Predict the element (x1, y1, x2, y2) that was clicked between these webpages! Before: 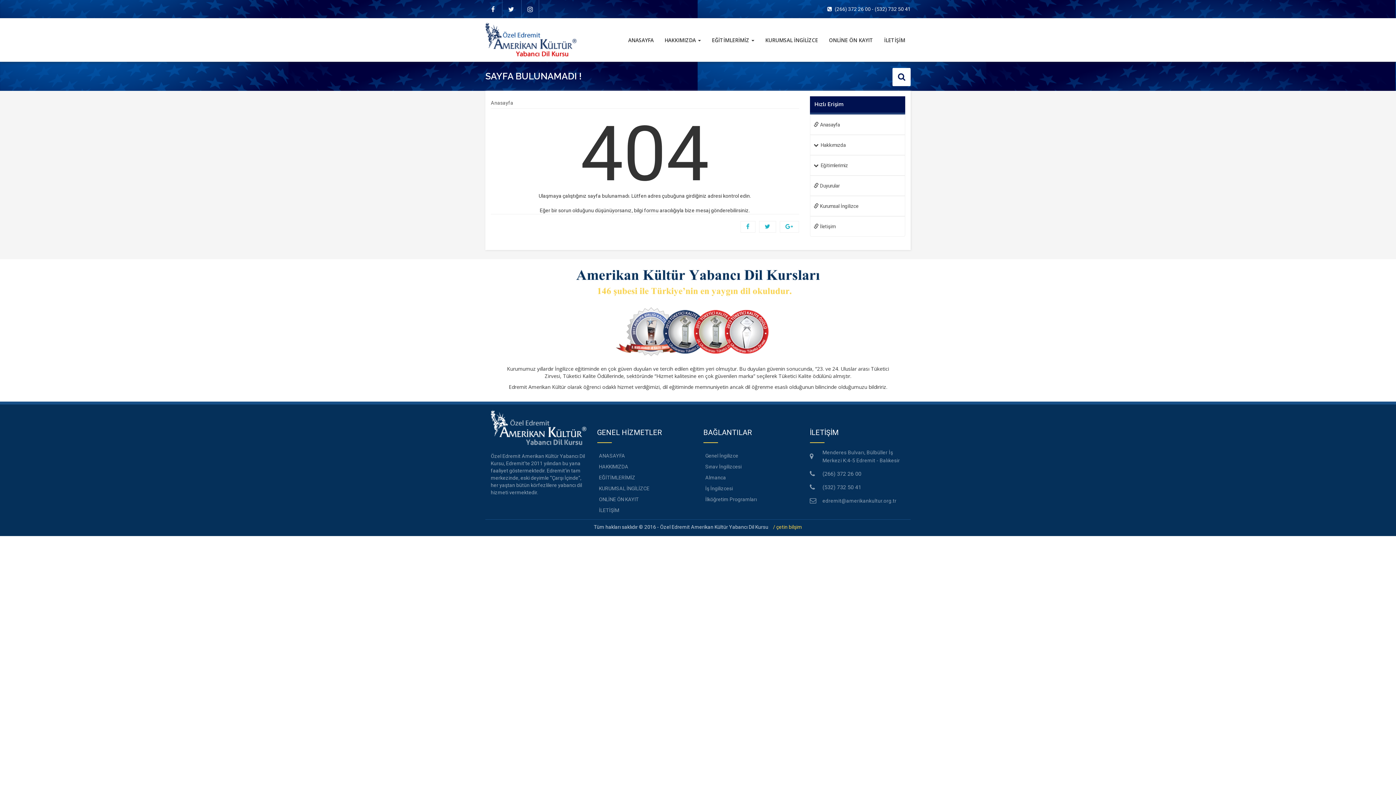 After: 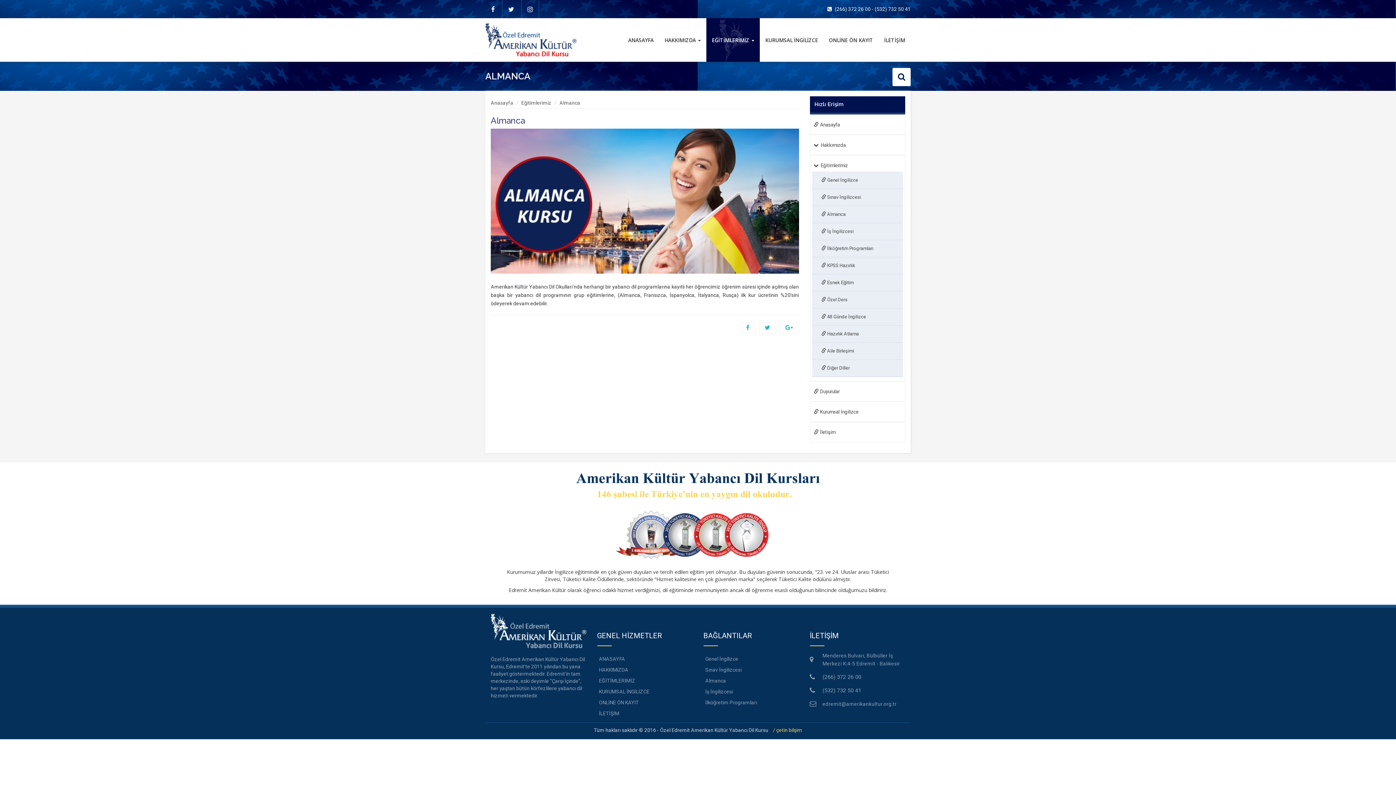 Action: bbox: (705, 474, 726, 480) label: Almanca